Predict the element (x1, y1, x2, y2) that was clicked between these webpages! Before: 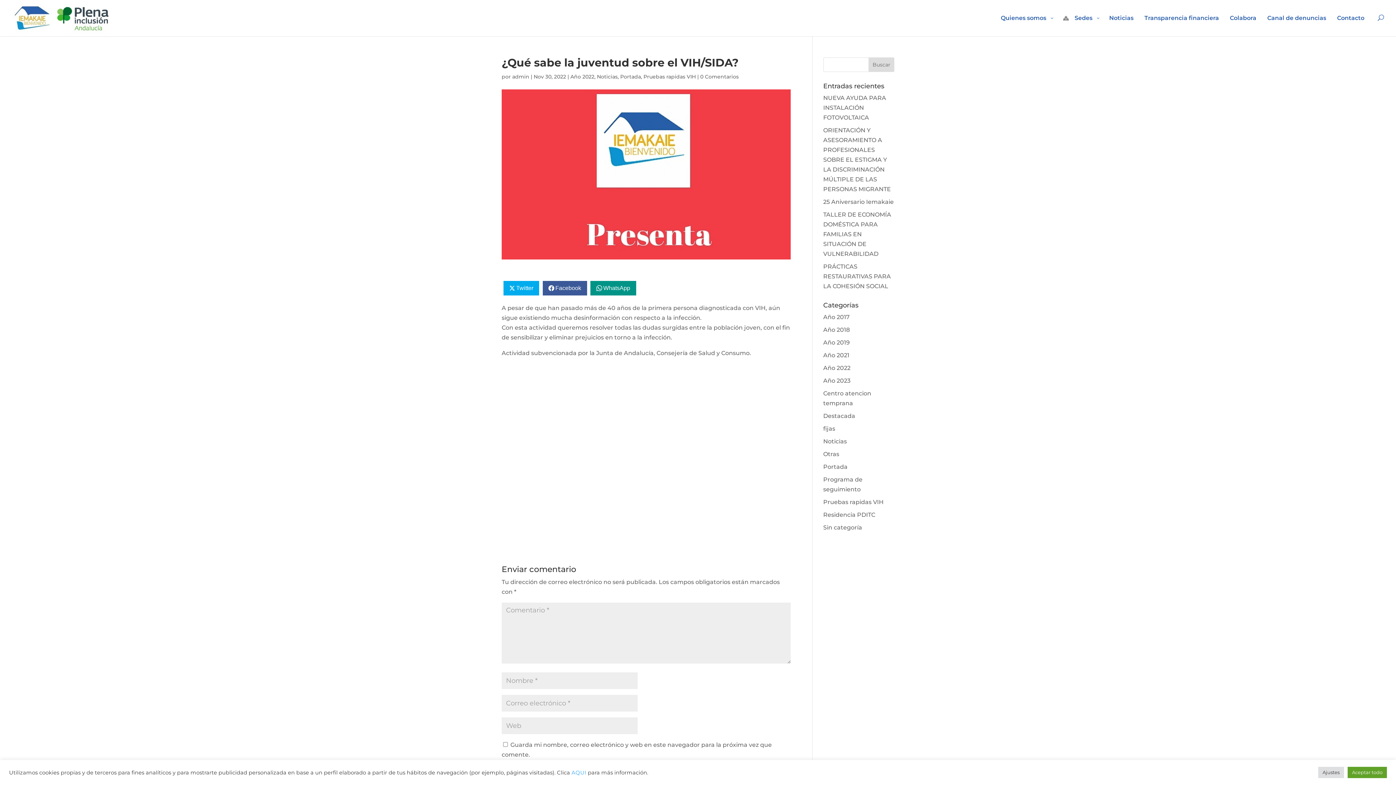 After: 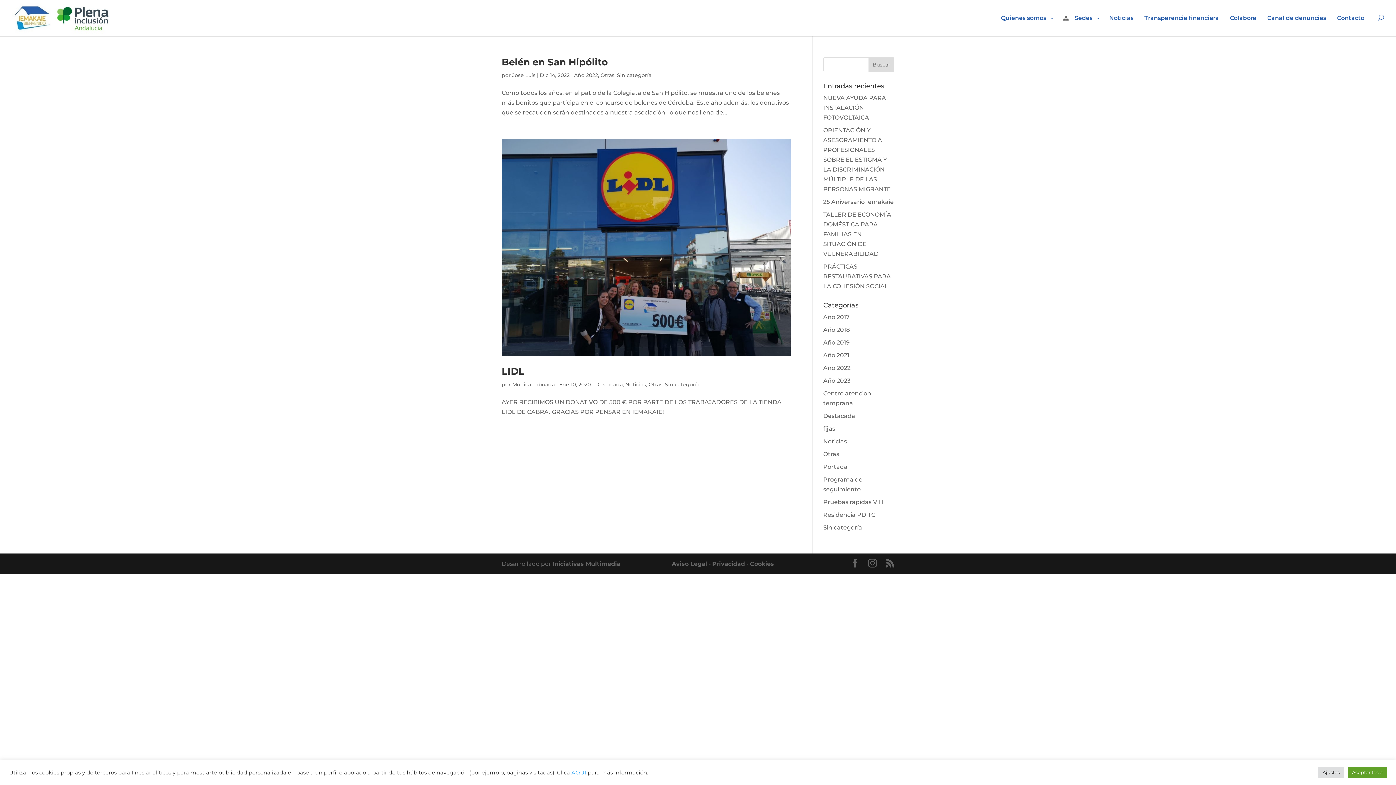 Action: bbox: (823, 450, 839, 457) label: Otras